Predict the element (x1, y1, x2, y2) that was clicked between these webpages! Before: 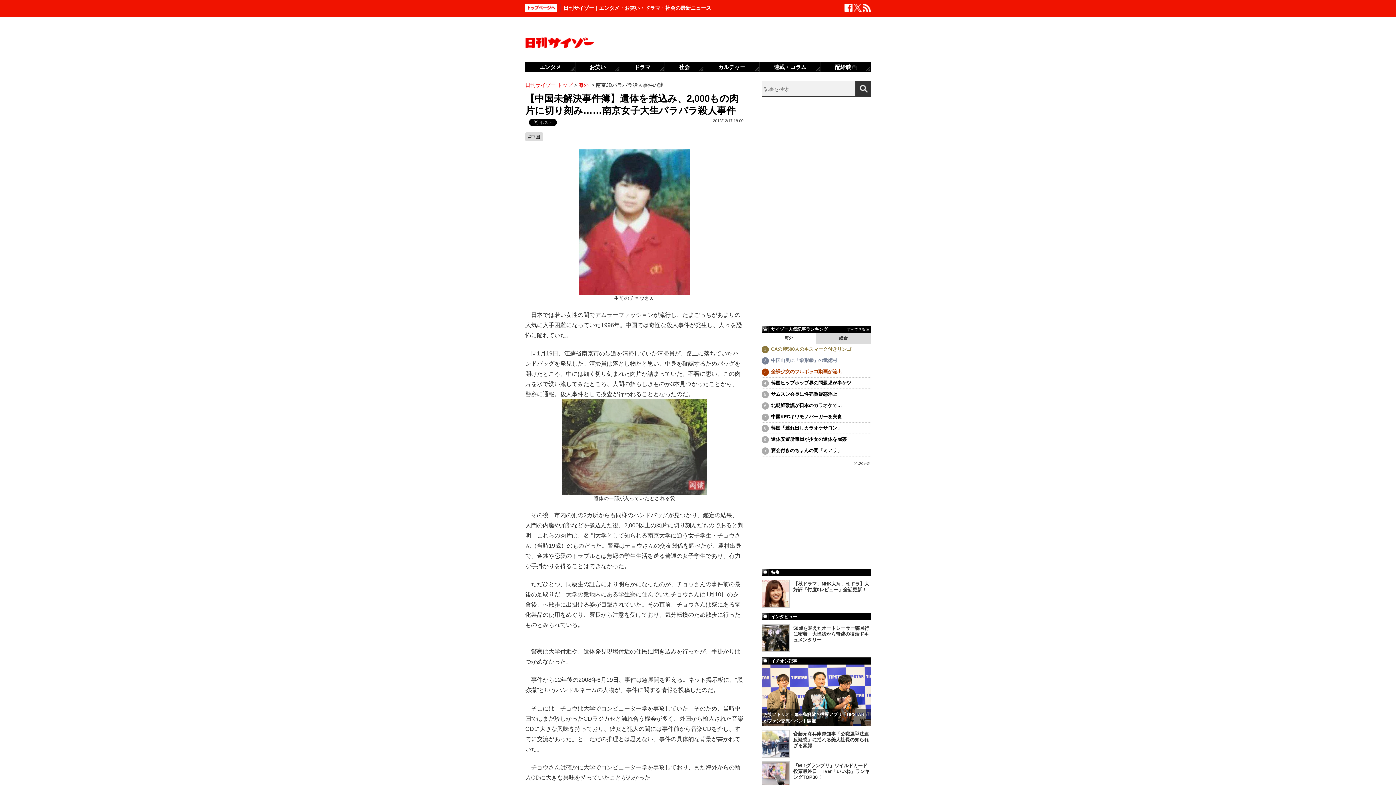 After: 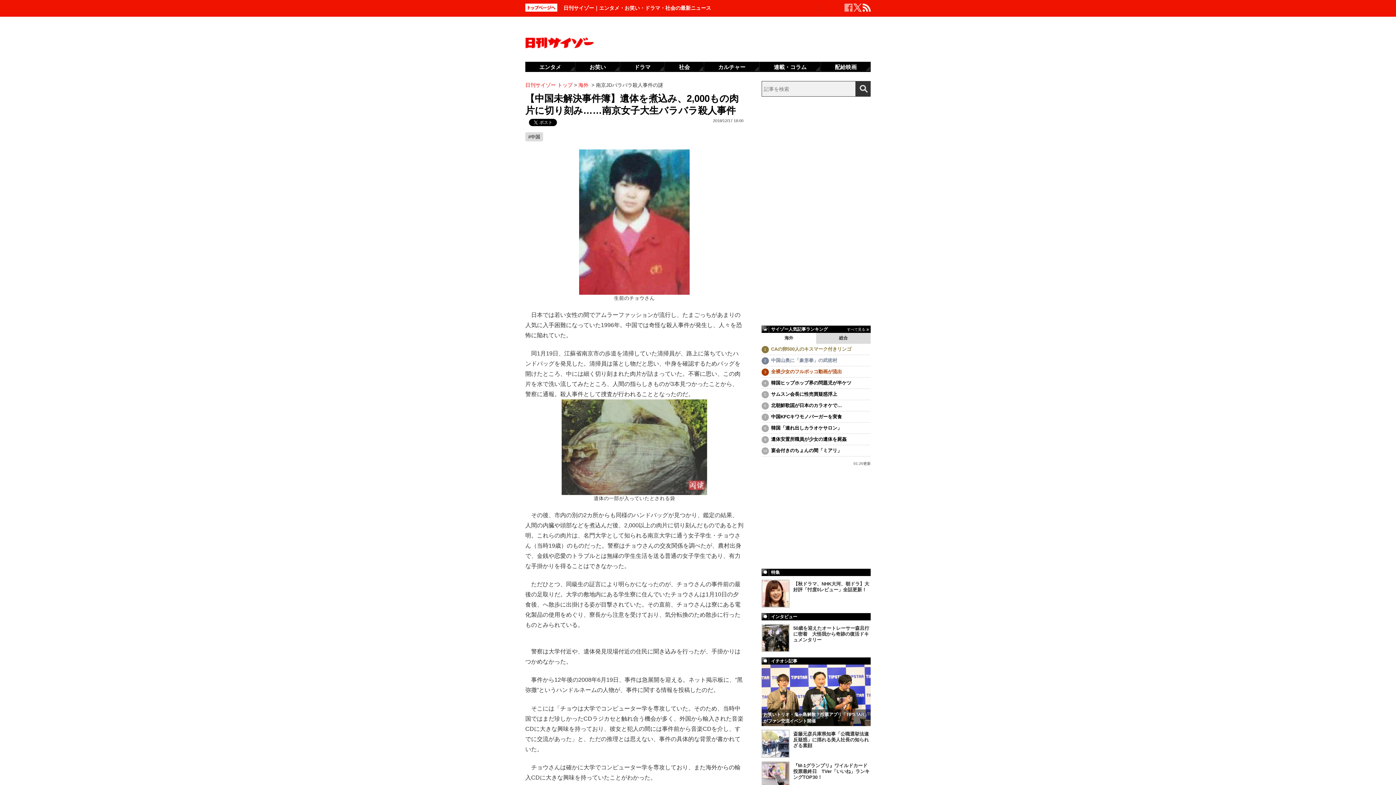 Action: bbox: (844, 7, 852, 12)